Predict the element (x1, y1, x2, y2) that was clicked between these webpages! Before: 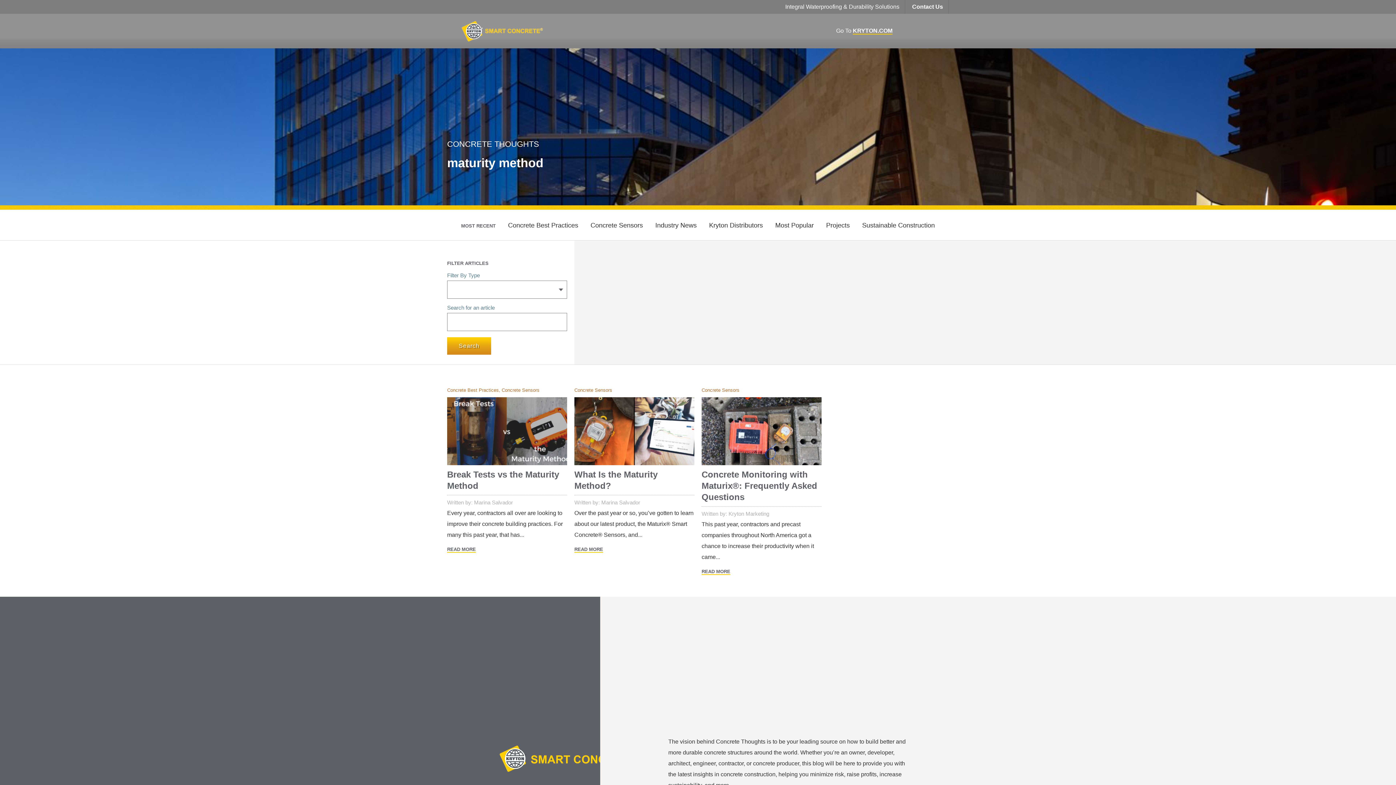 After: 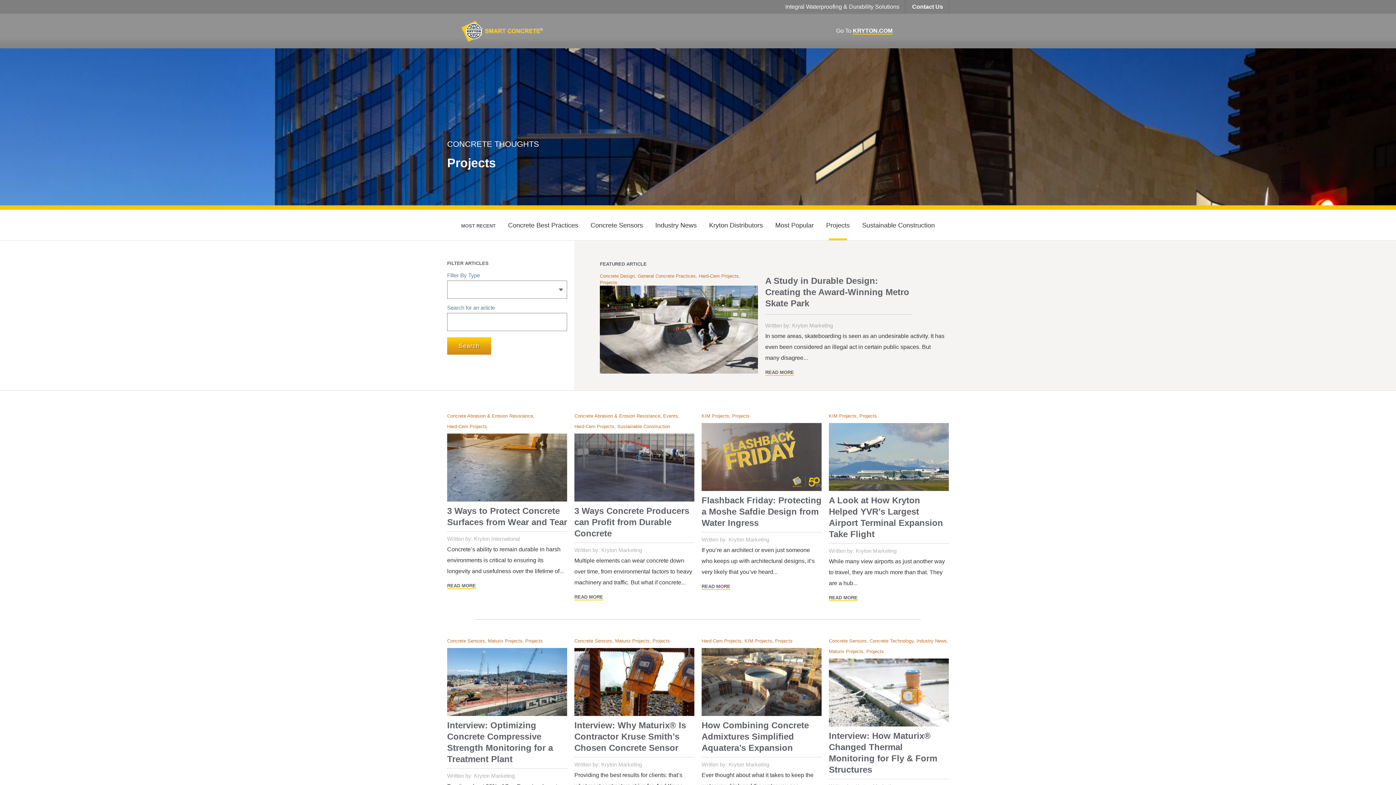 Action: bbox: (820, 210, 855, 240) label: Projects